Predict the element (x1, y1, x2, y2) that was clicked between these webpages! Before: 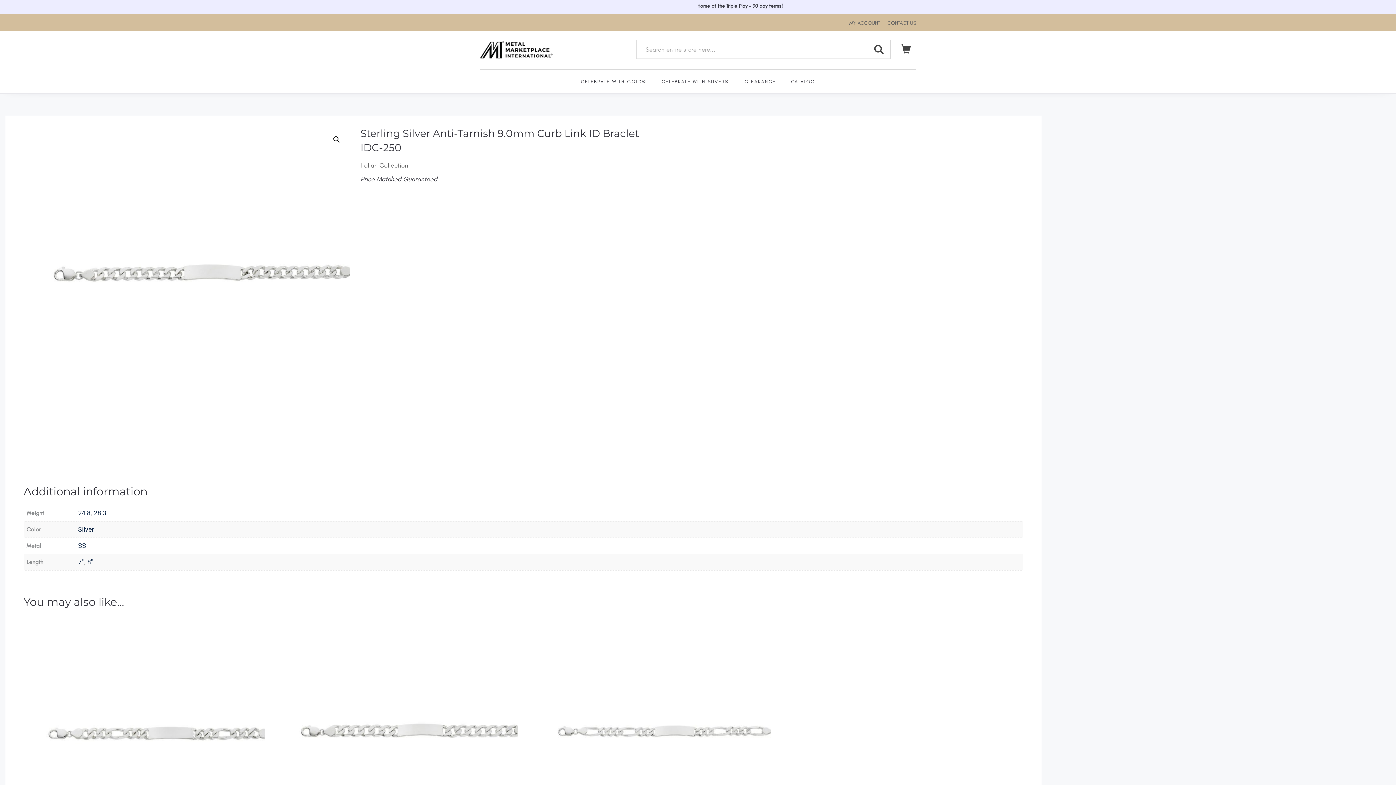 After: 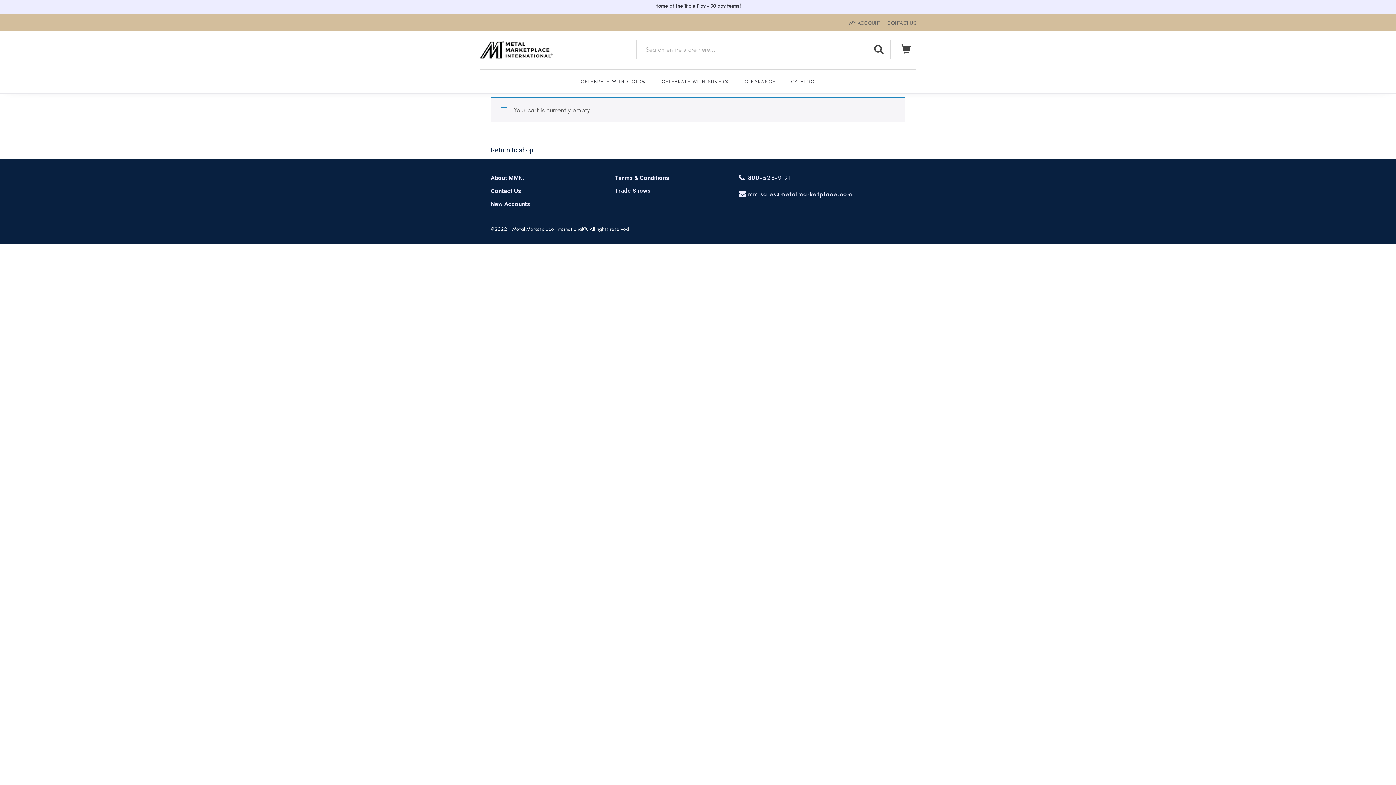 Action: bbox: (896, 38, 916, 58)